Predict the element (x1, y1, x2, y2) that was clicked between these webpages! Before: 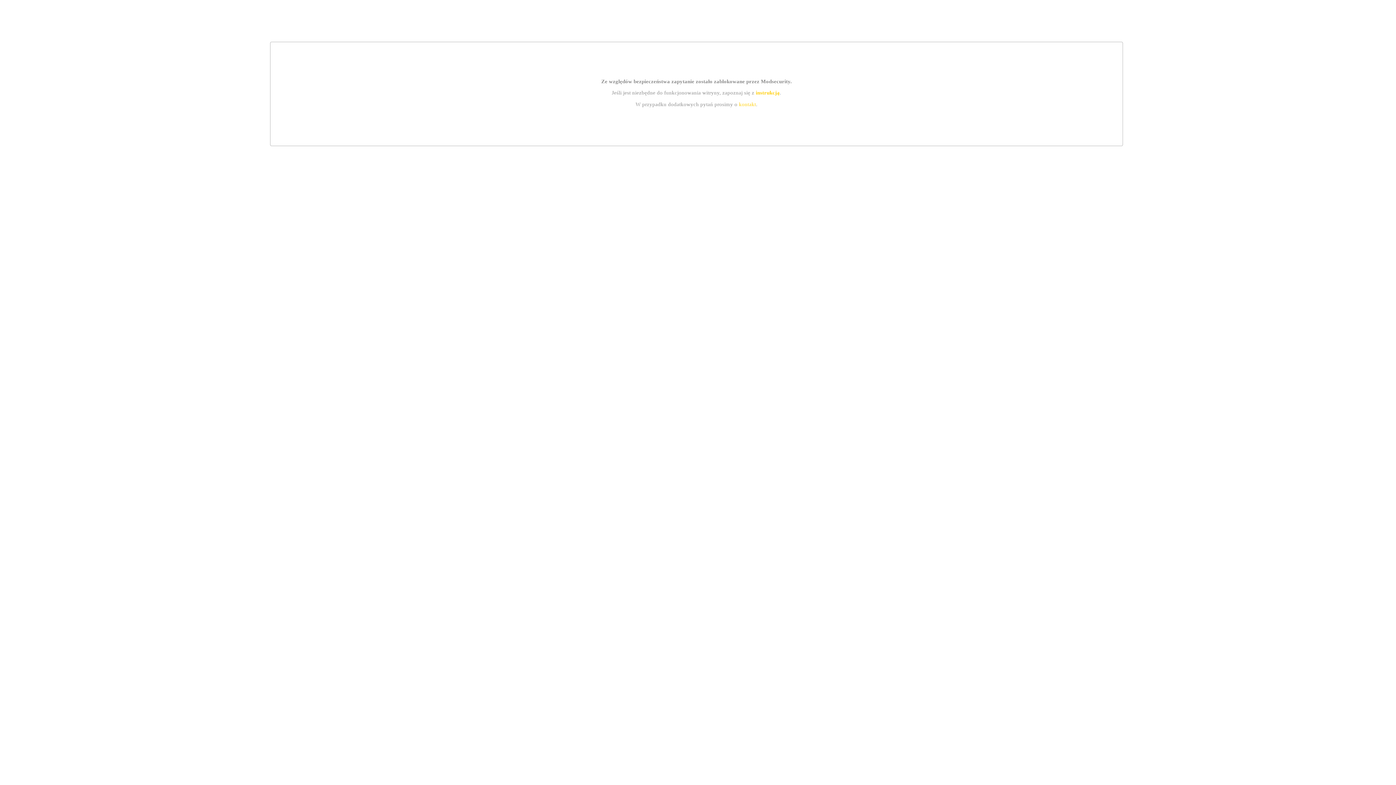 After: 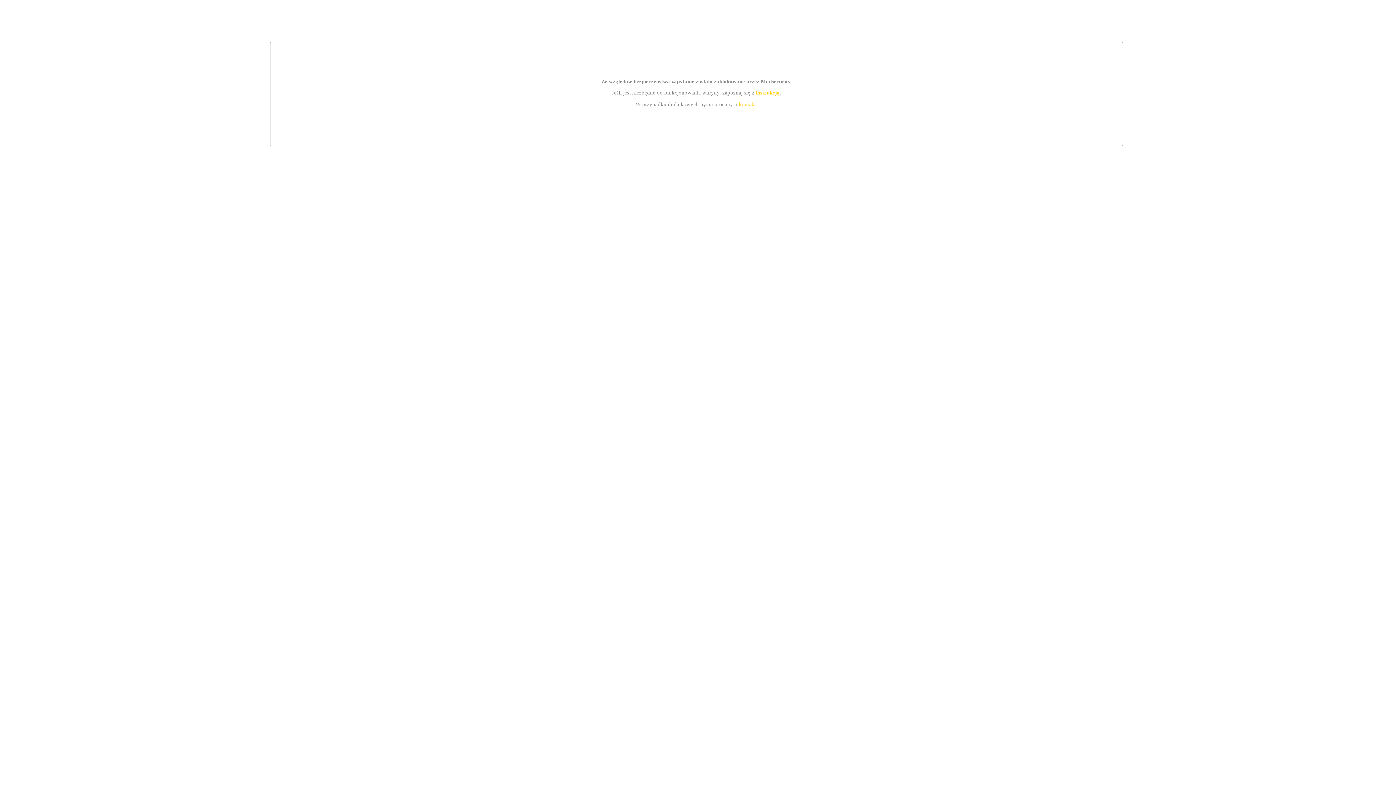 Action: label: instrukcją bbox: (755, 89, 779, 95)